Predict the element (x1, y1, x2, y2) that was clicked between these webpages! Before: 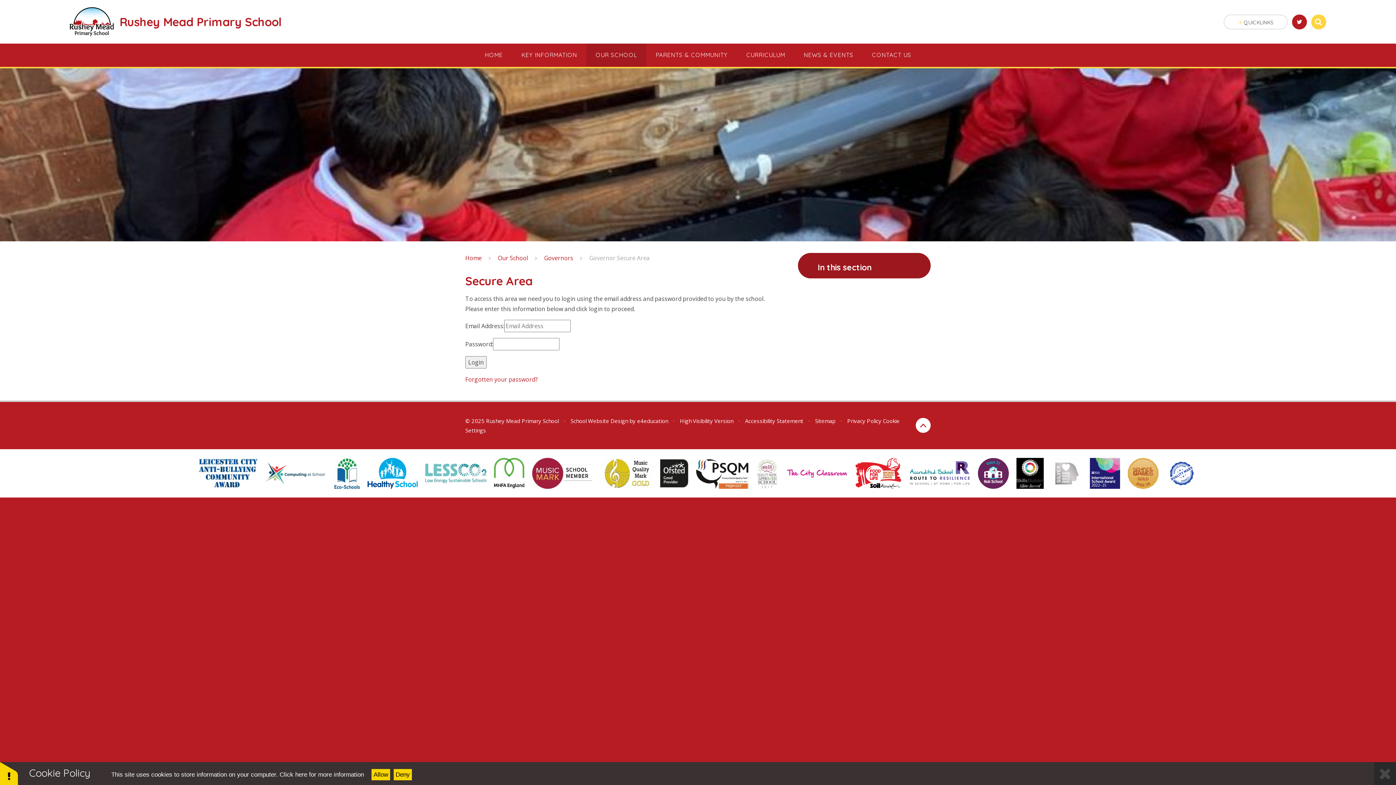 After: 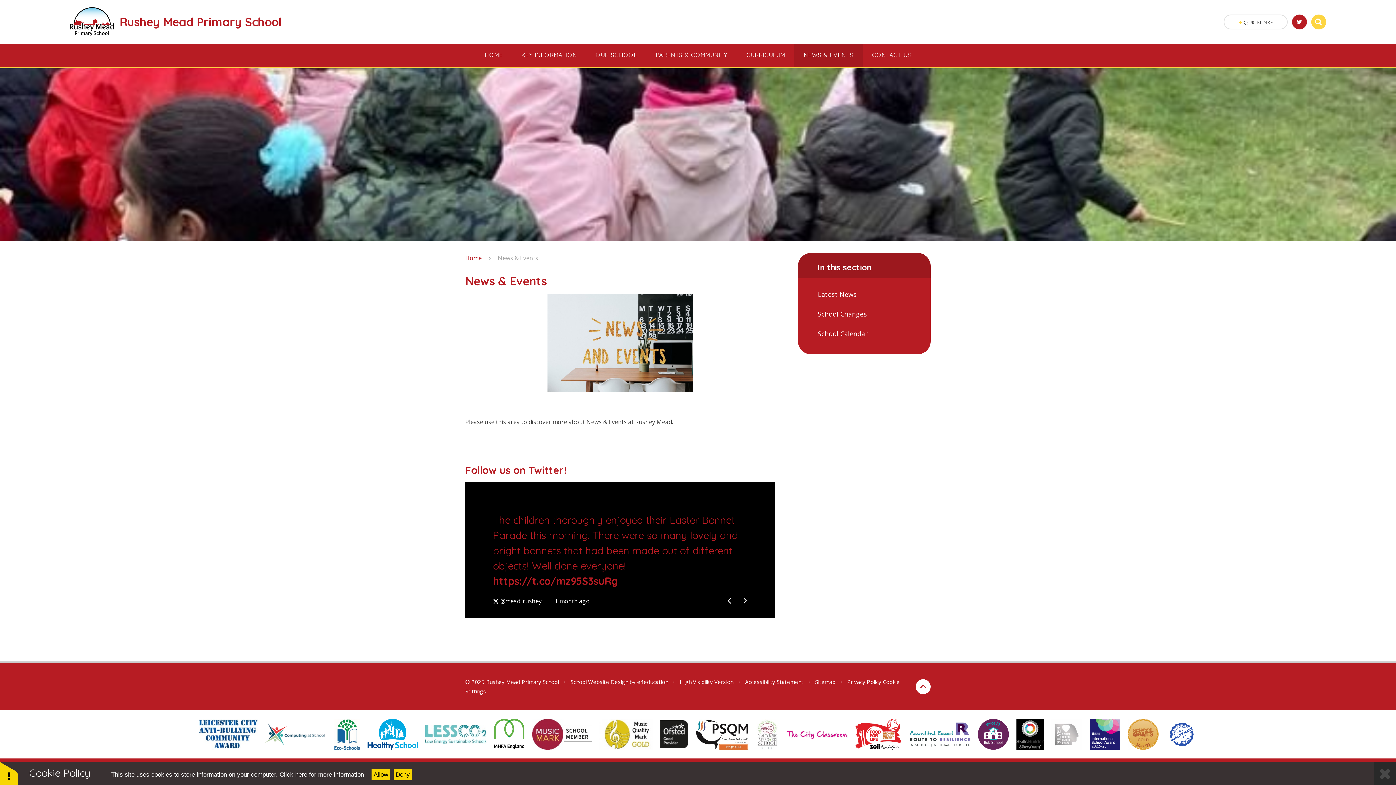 Action: bbox: (794, 43, 862, 66) label: NEWS & EVENTS